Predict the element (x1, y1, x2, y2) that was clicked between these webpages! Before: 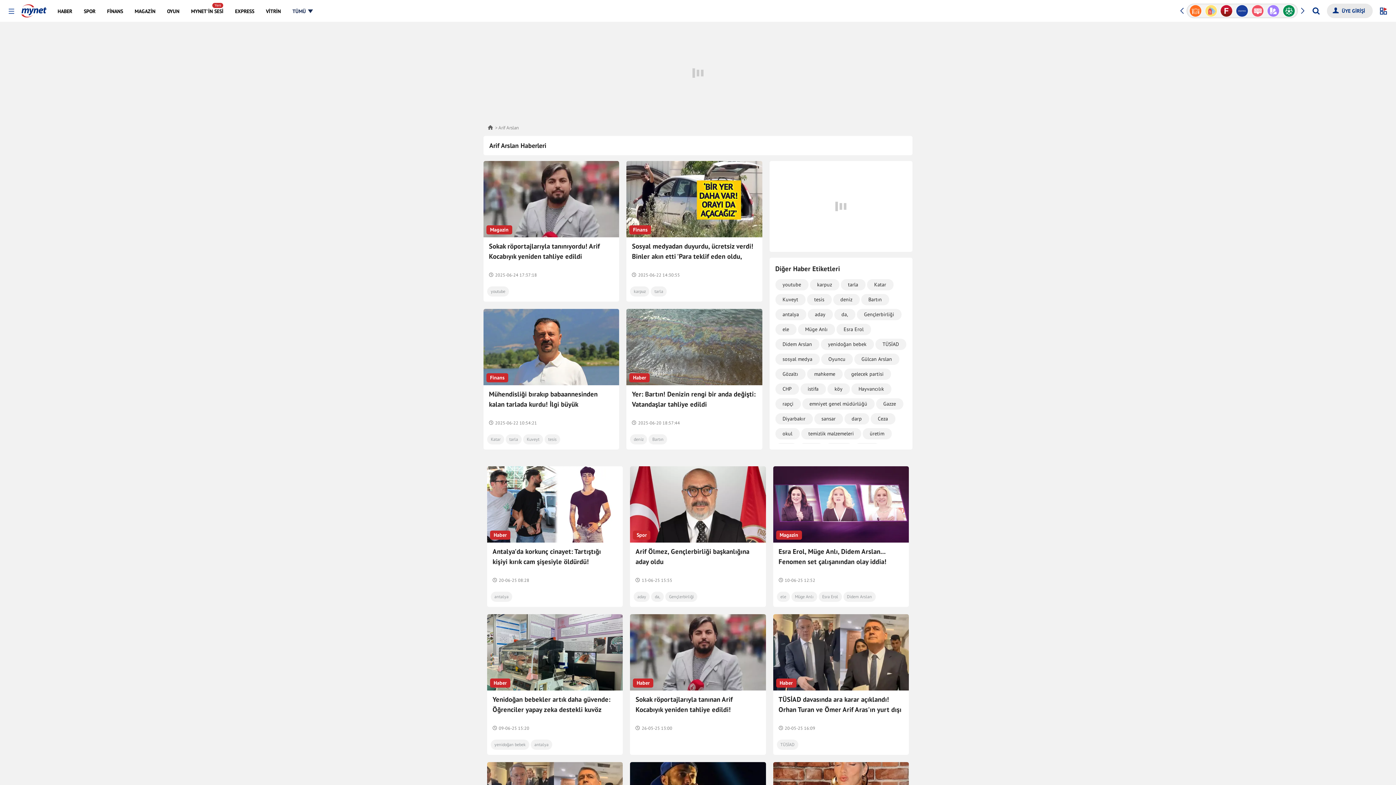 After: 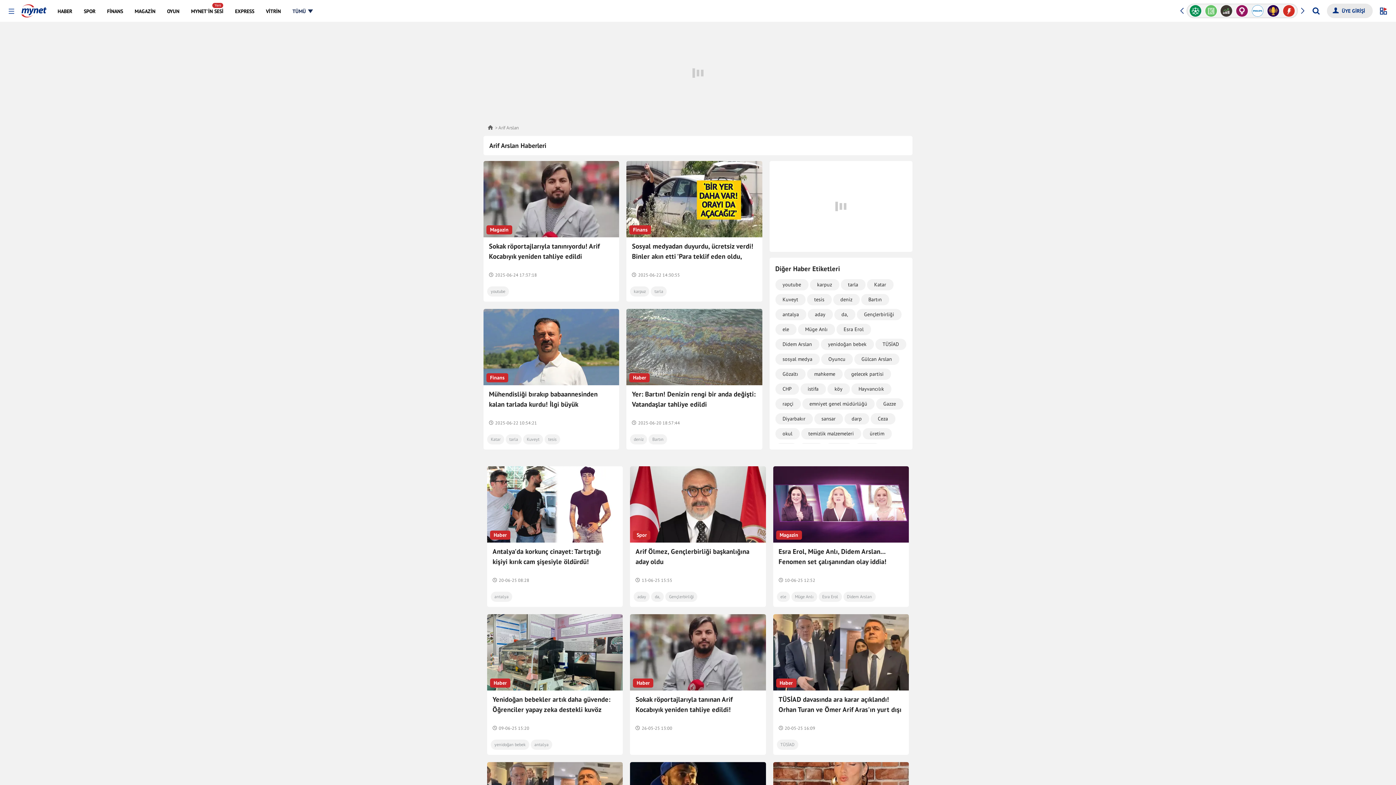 Action: label: Mühendisliği bırakıp babaannesinden kalan tarlada kurdu! İlgi büyük 'Japonya'dan bile gelenler oldu' bbox: (489, 389, 613, 419)